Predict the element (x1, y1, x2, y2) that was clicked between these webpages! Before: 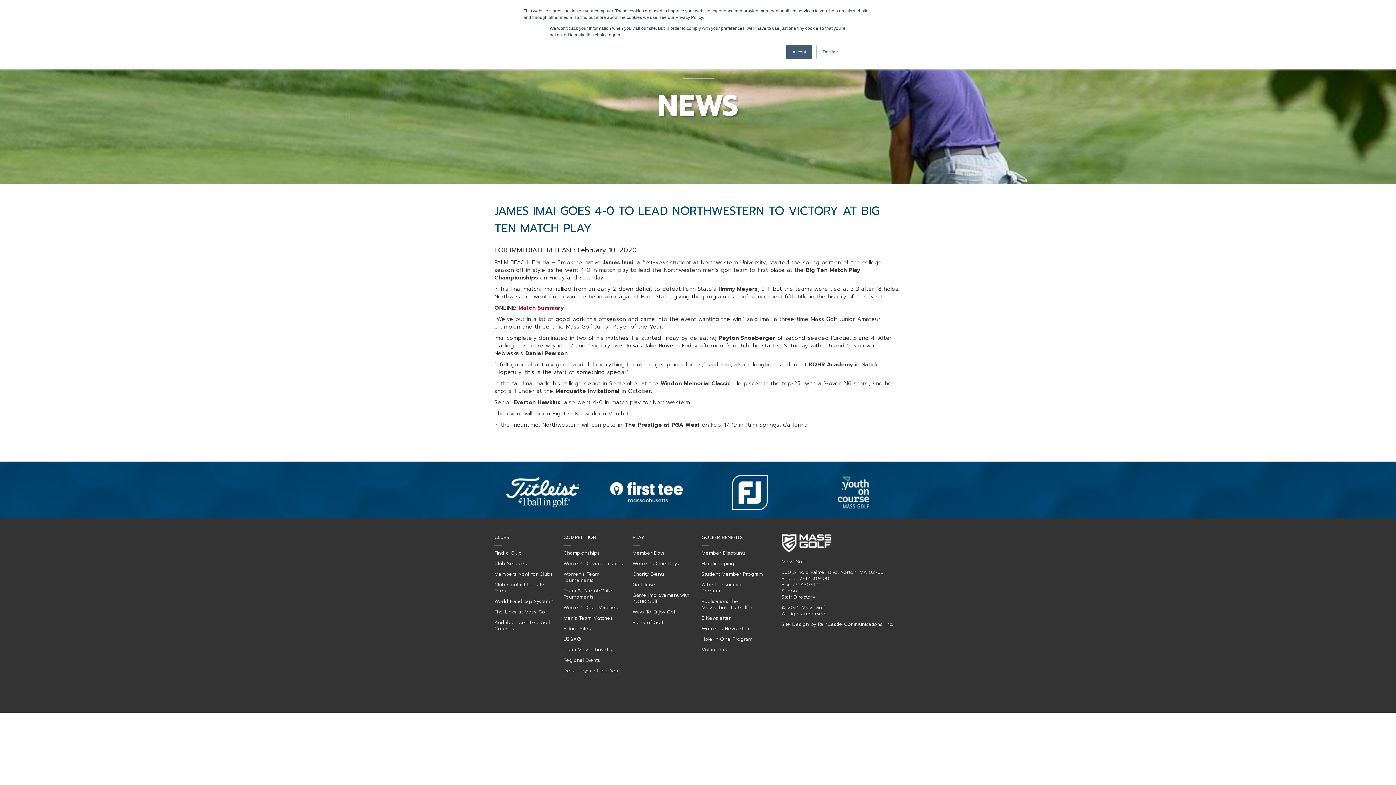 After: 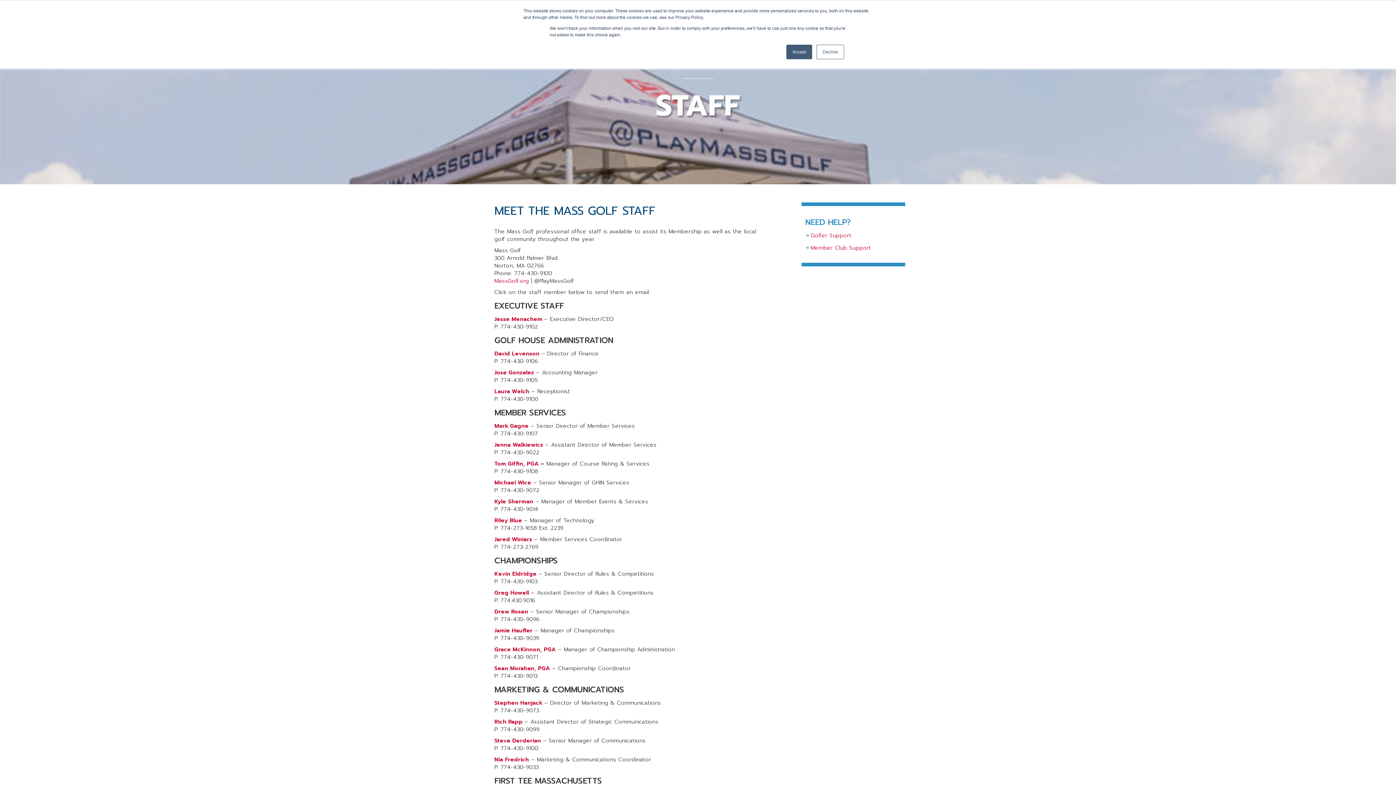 Action: label: Staff Directory bbox: (781, 593, 815, 600)